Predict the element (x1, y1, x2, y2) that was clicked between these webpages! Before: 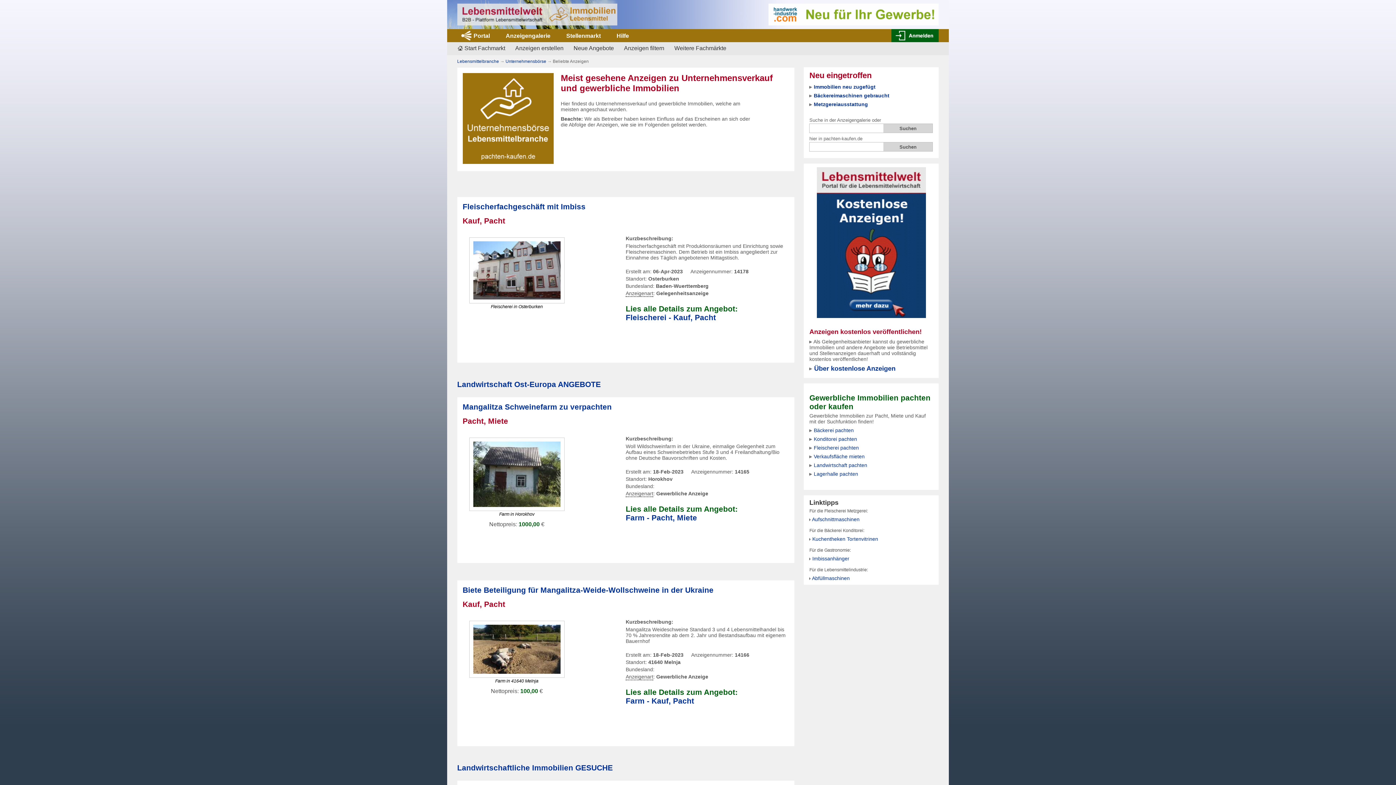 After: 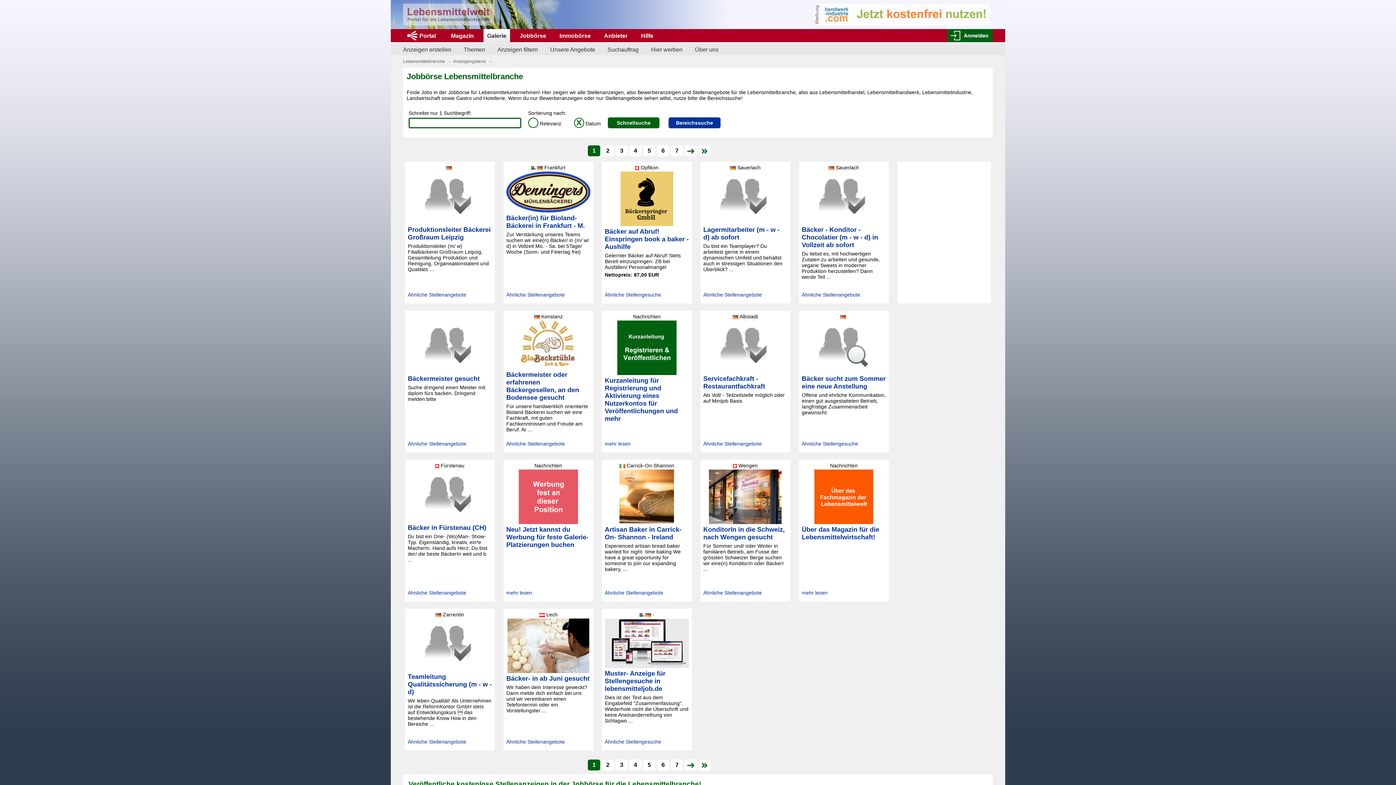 Action: bbox: (560, 29, 606, 42) label: Stellenmarkt